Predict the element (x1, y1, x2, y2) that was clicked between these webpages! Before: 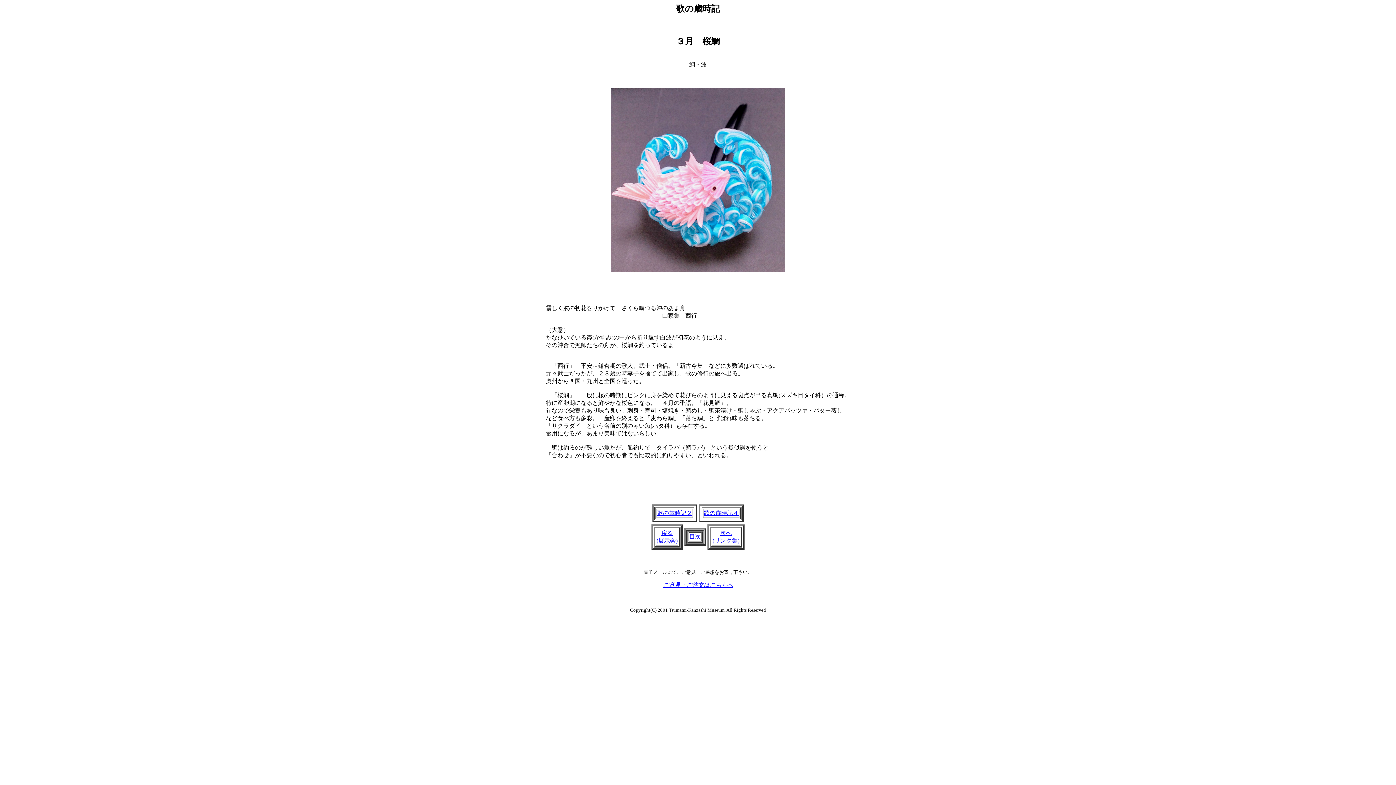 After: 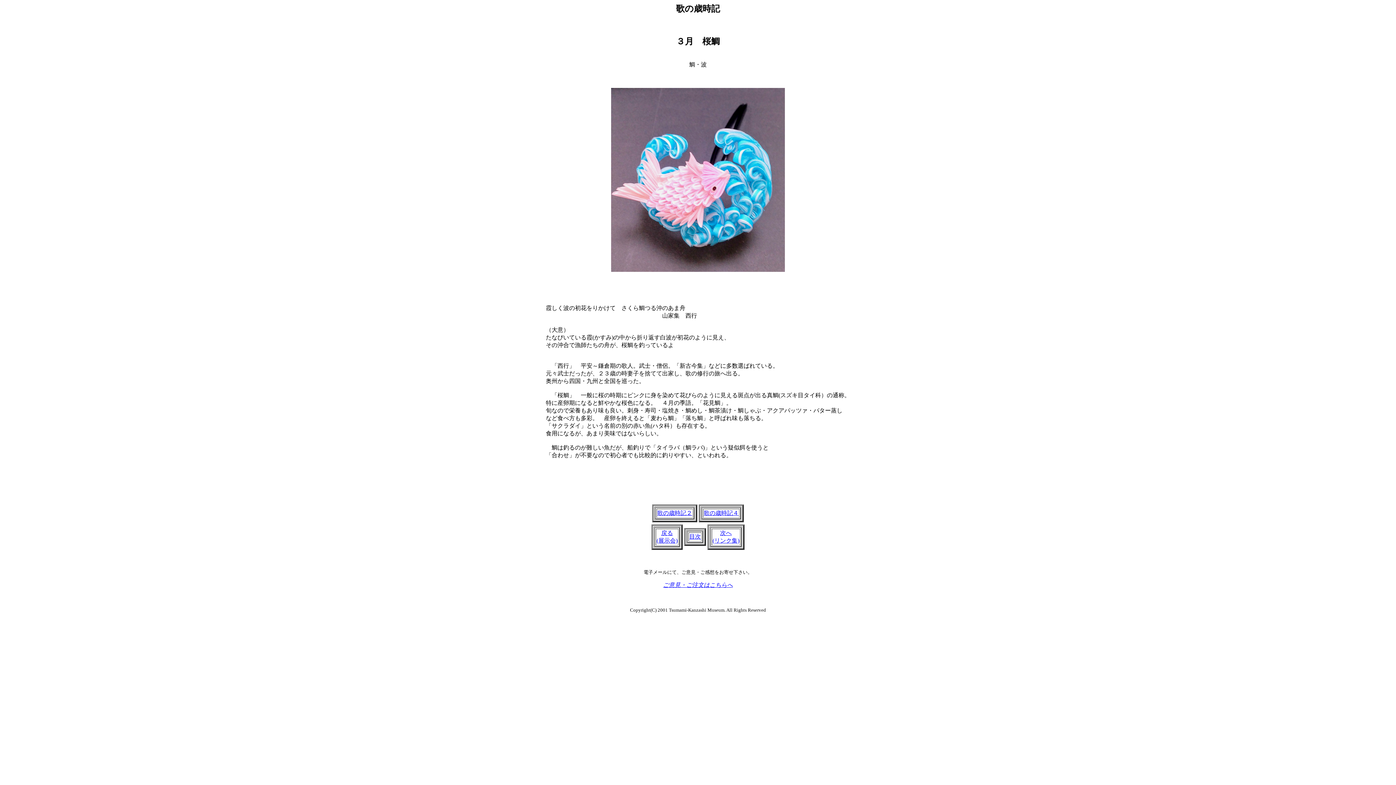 Action: bbox: (663, 582, 733, 588) label: ご意見・ご注文はこちらへ